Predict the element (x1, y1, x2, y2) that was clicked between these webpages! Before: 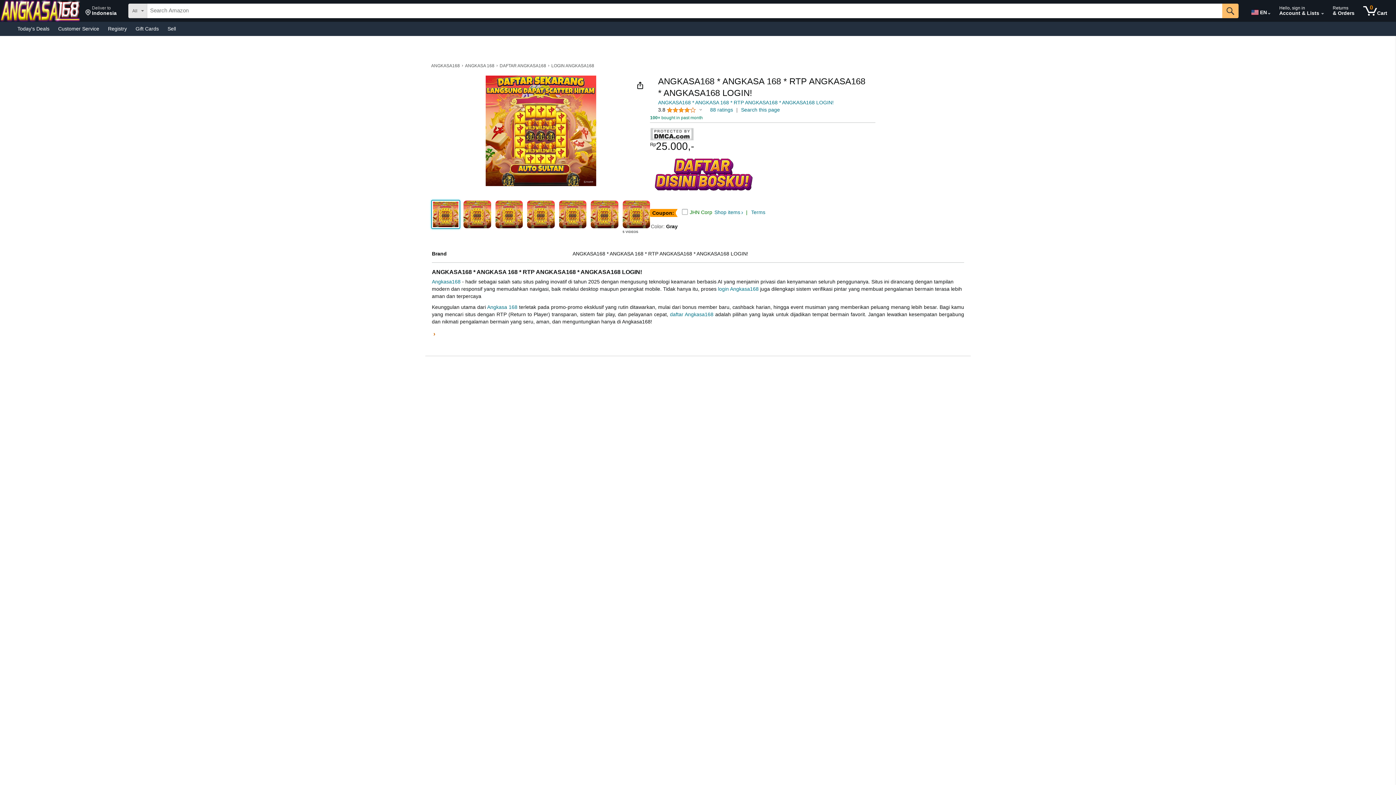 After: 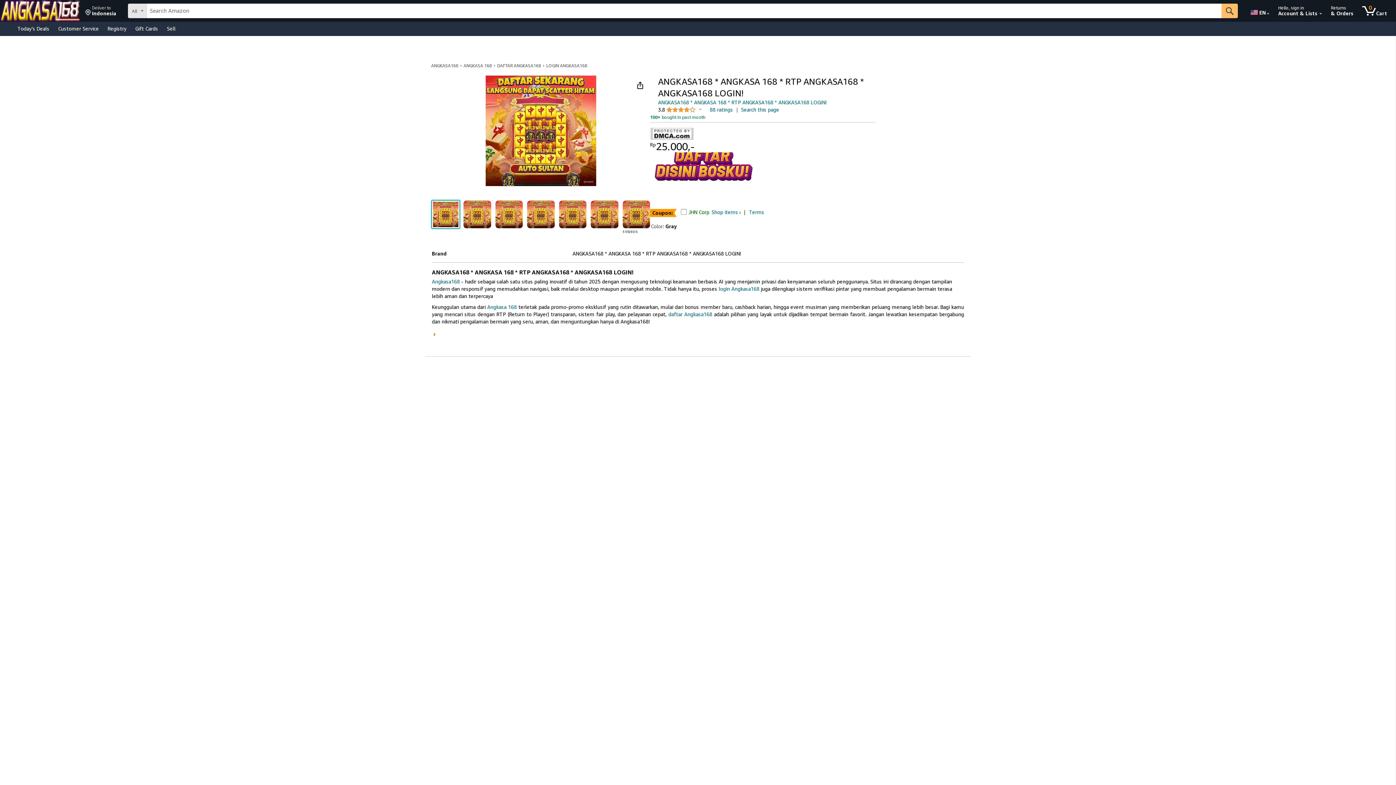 Action: bbox: (712, 208, 744, 216) label: Shop items